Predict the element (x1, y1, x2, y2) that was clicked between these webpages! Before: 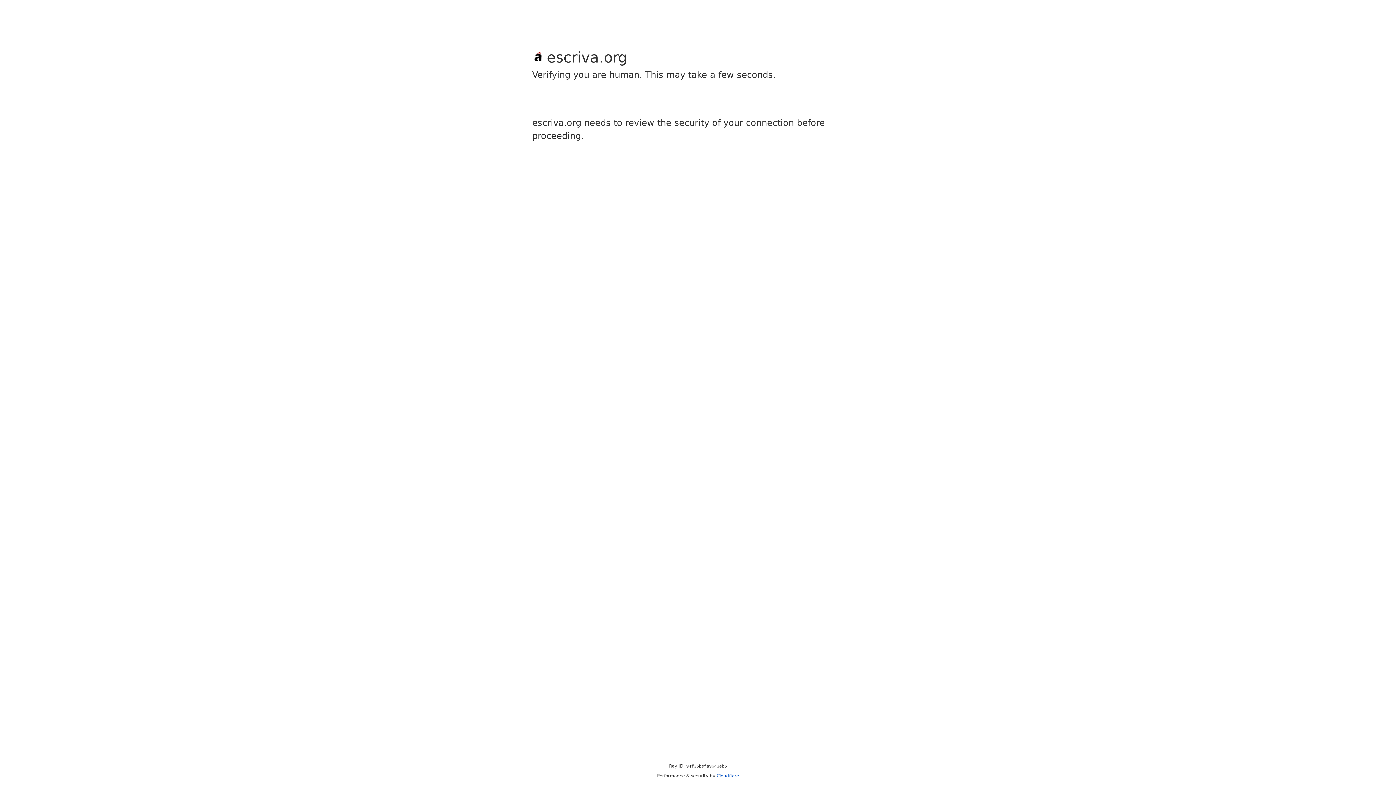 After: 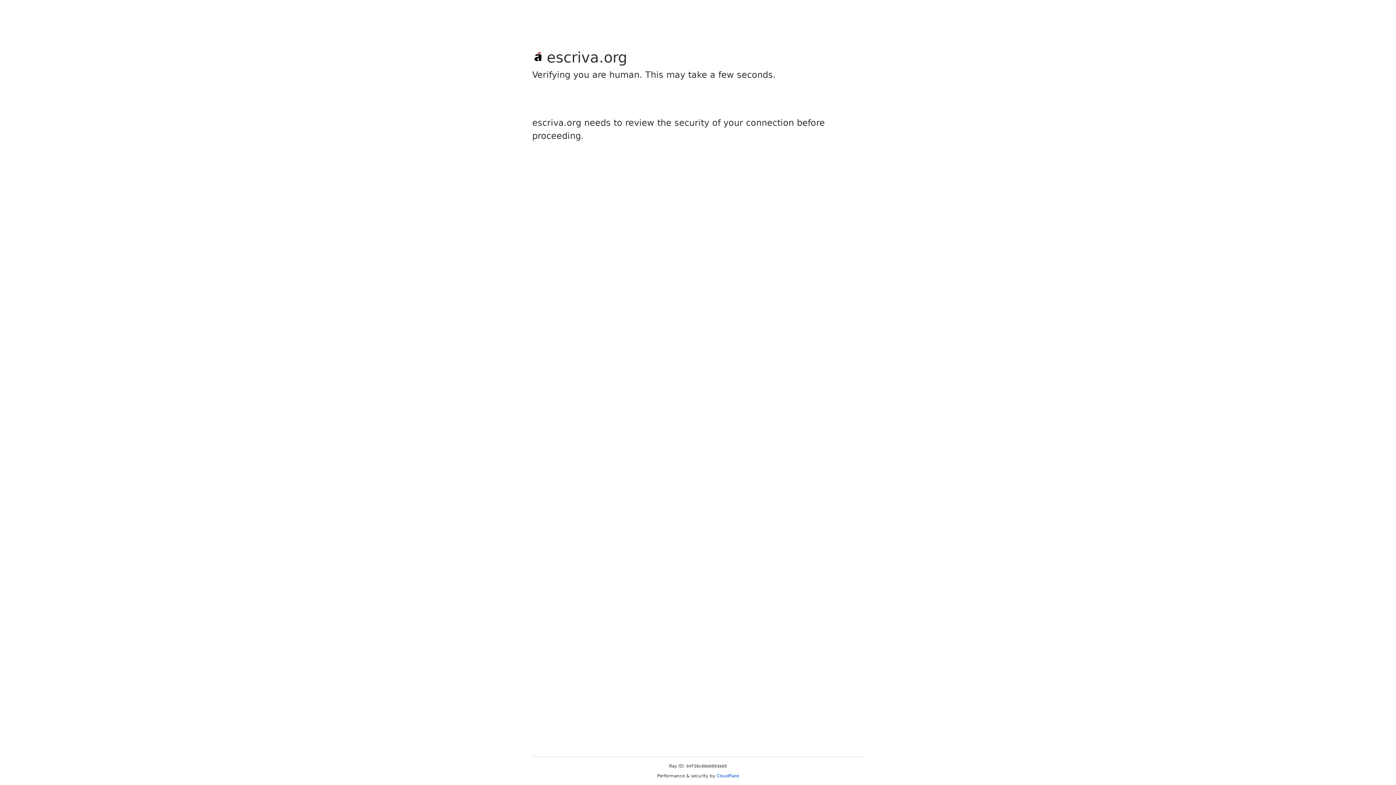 Action: label: Cloudflare bbox: (716, 773, 739, 778)